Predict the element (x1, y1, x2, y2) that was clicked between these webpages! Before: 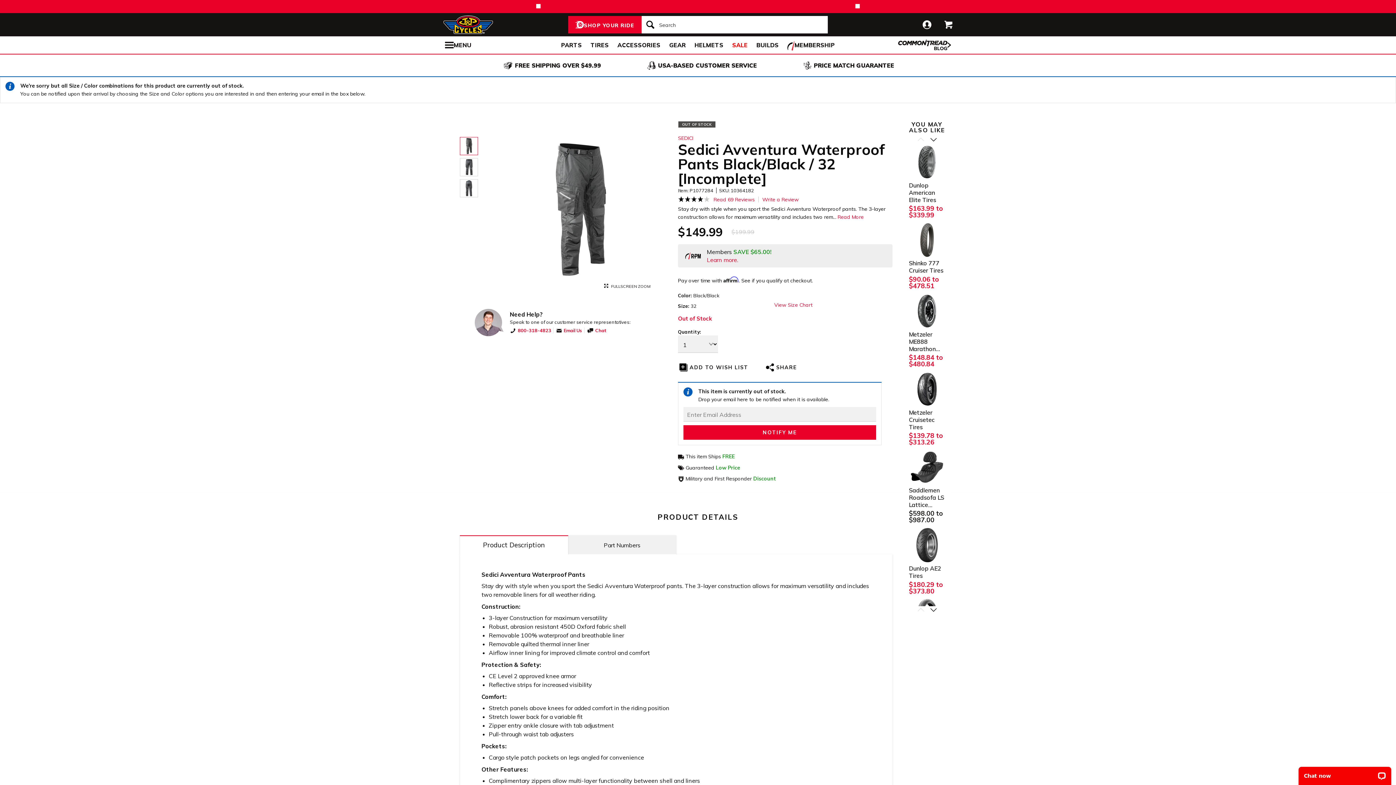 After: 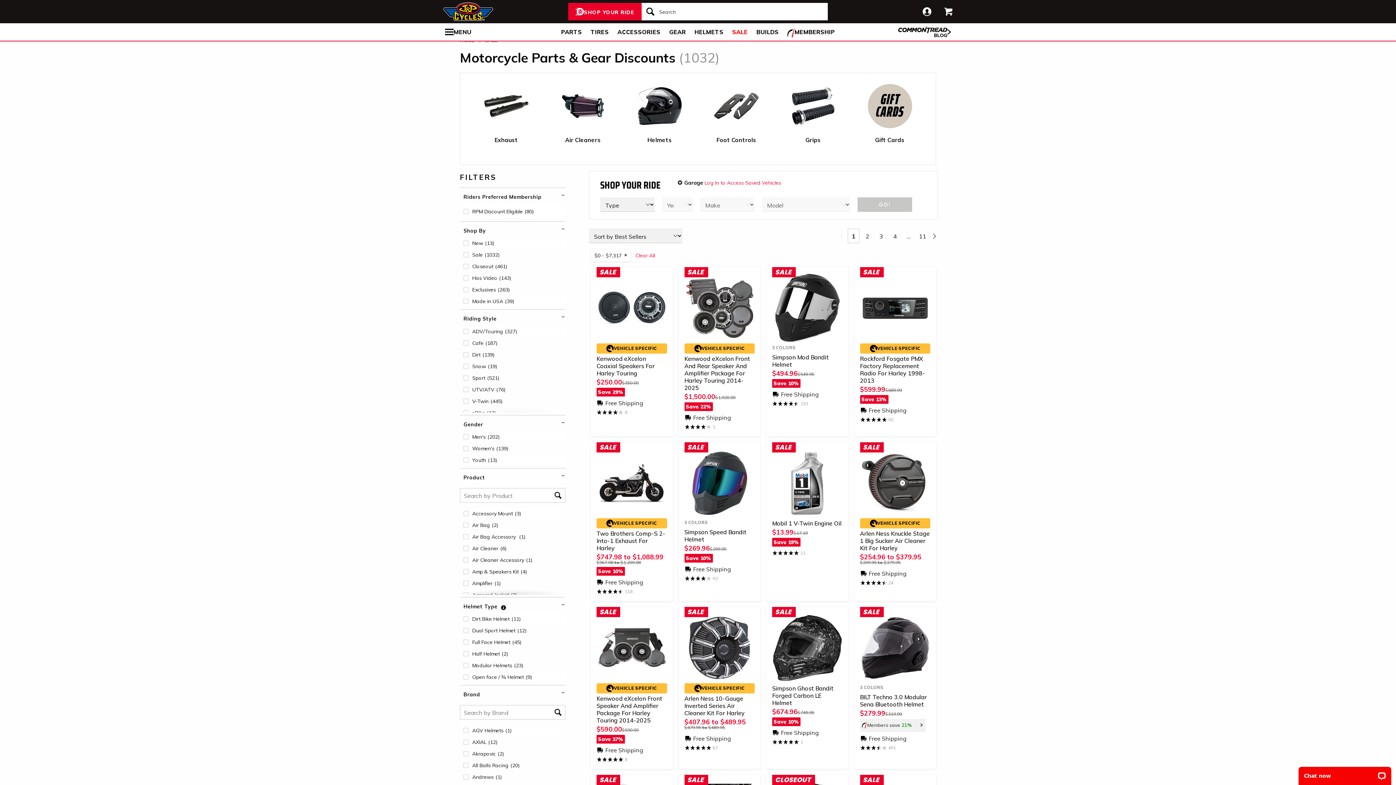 Action: bbox: (727, 36, 752, 54) label: SALE